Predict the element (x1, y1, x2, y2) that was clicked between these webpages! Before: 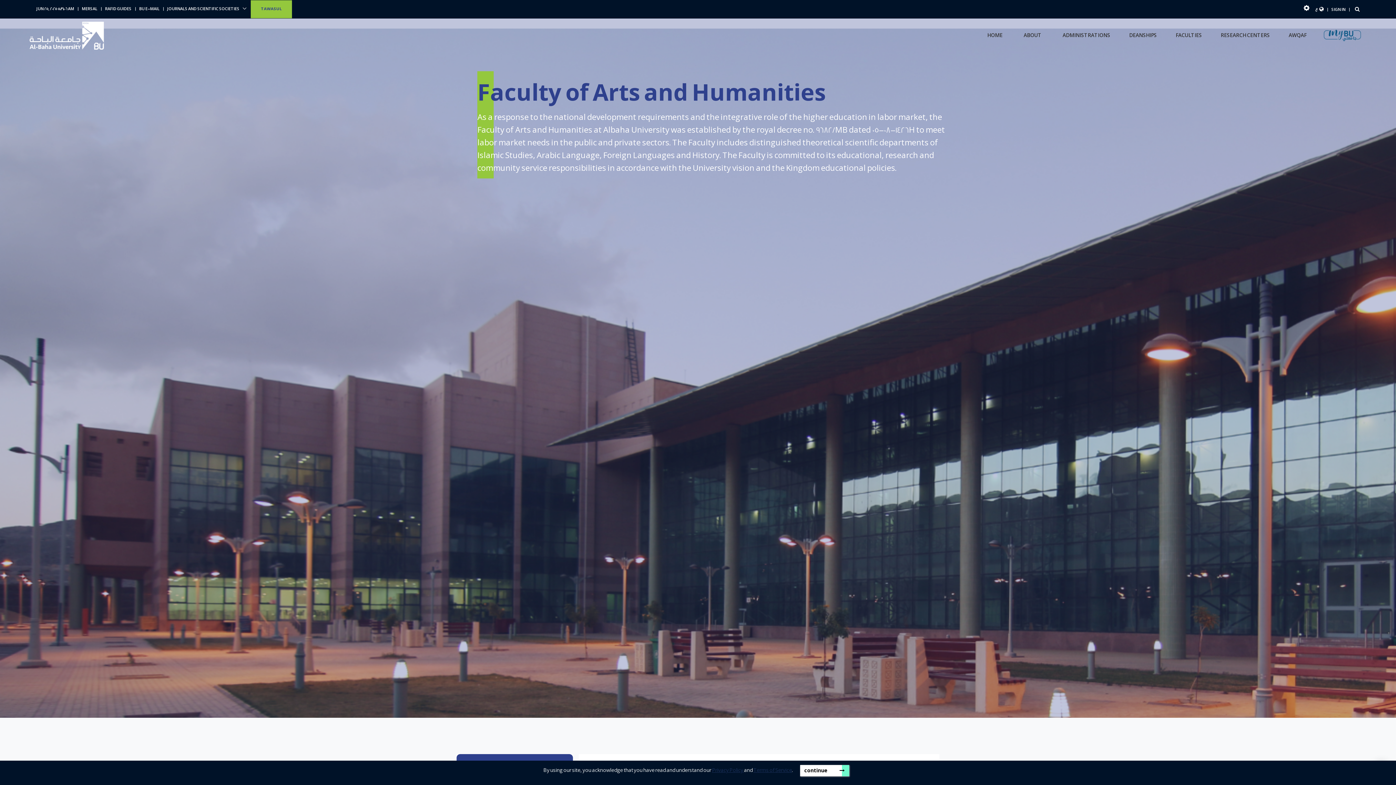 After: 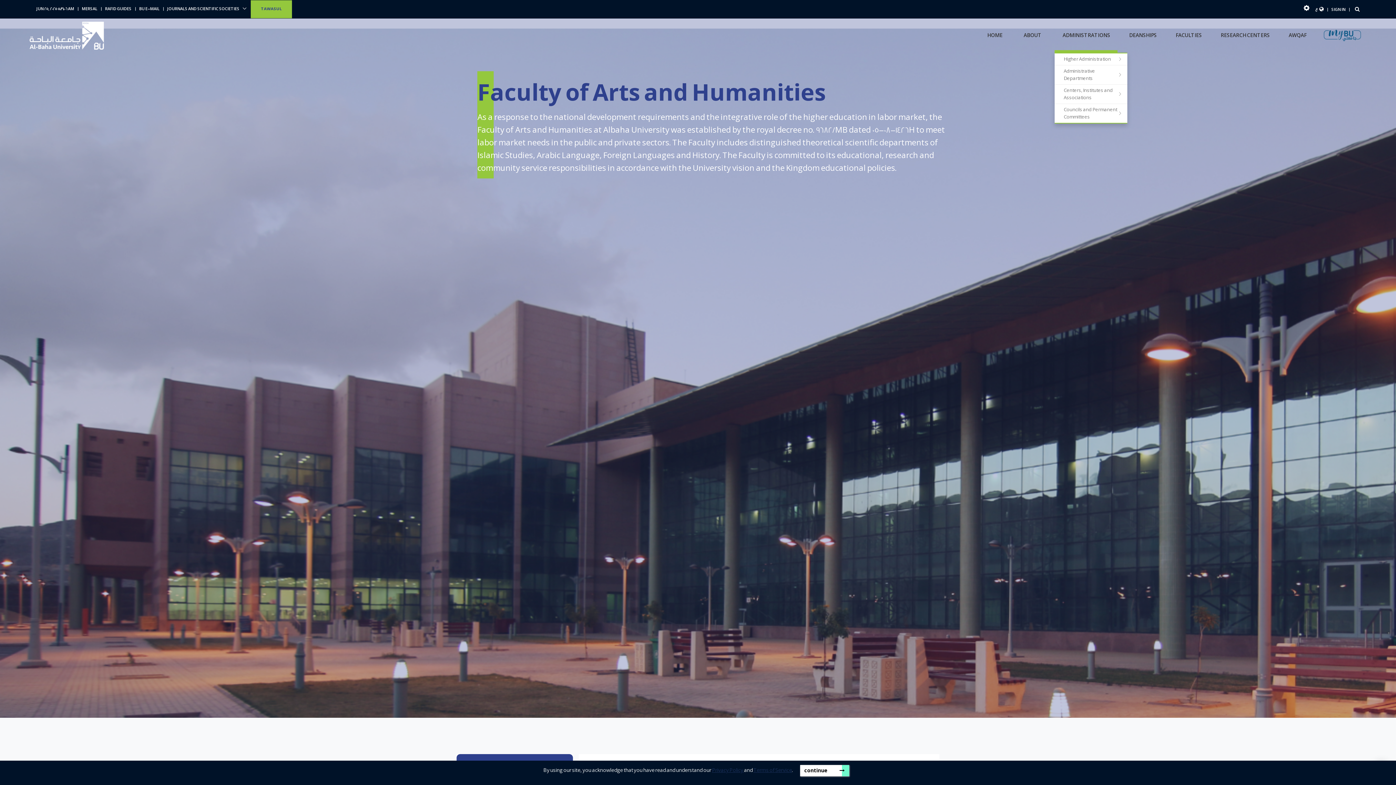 Action: bbox: (1054, 18, 1117, 52) label: ADMINISTRATIONS